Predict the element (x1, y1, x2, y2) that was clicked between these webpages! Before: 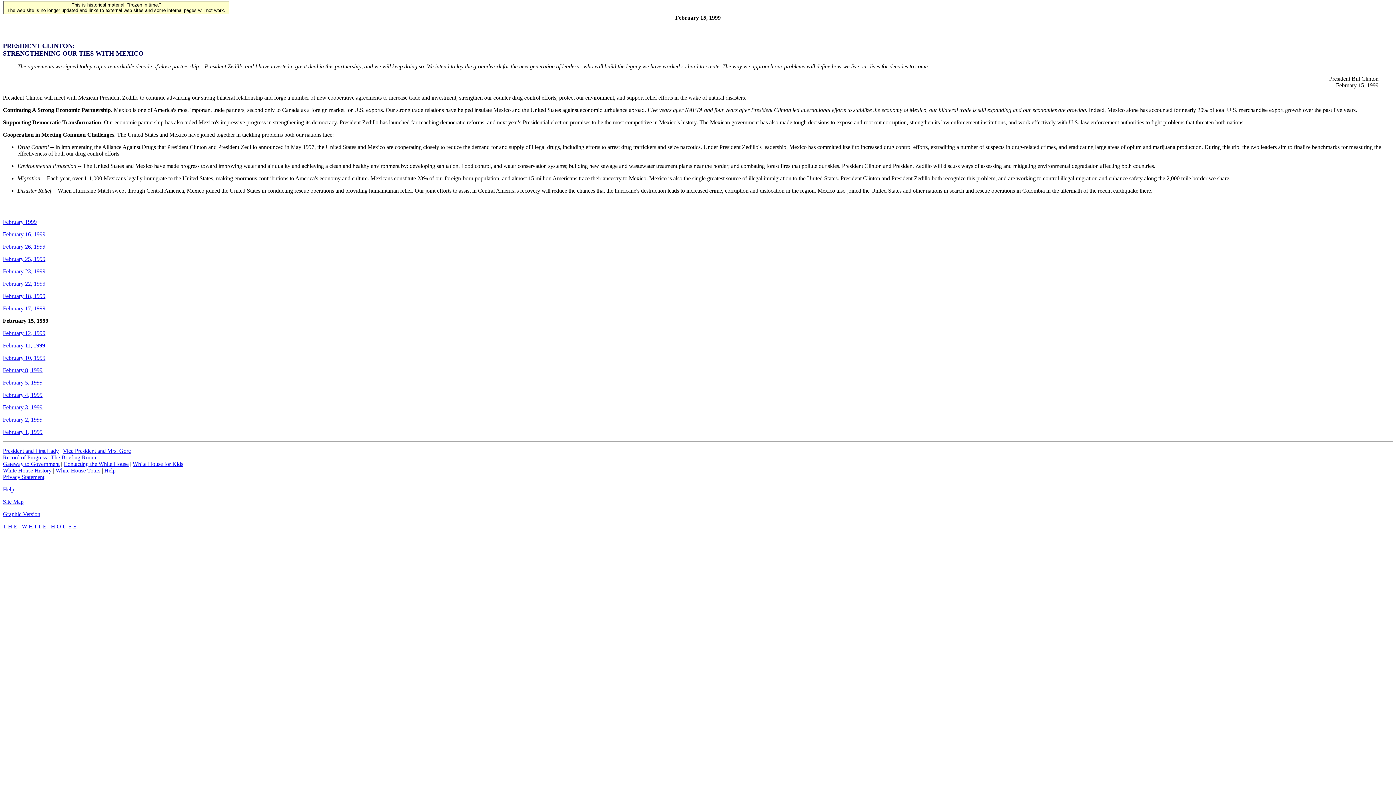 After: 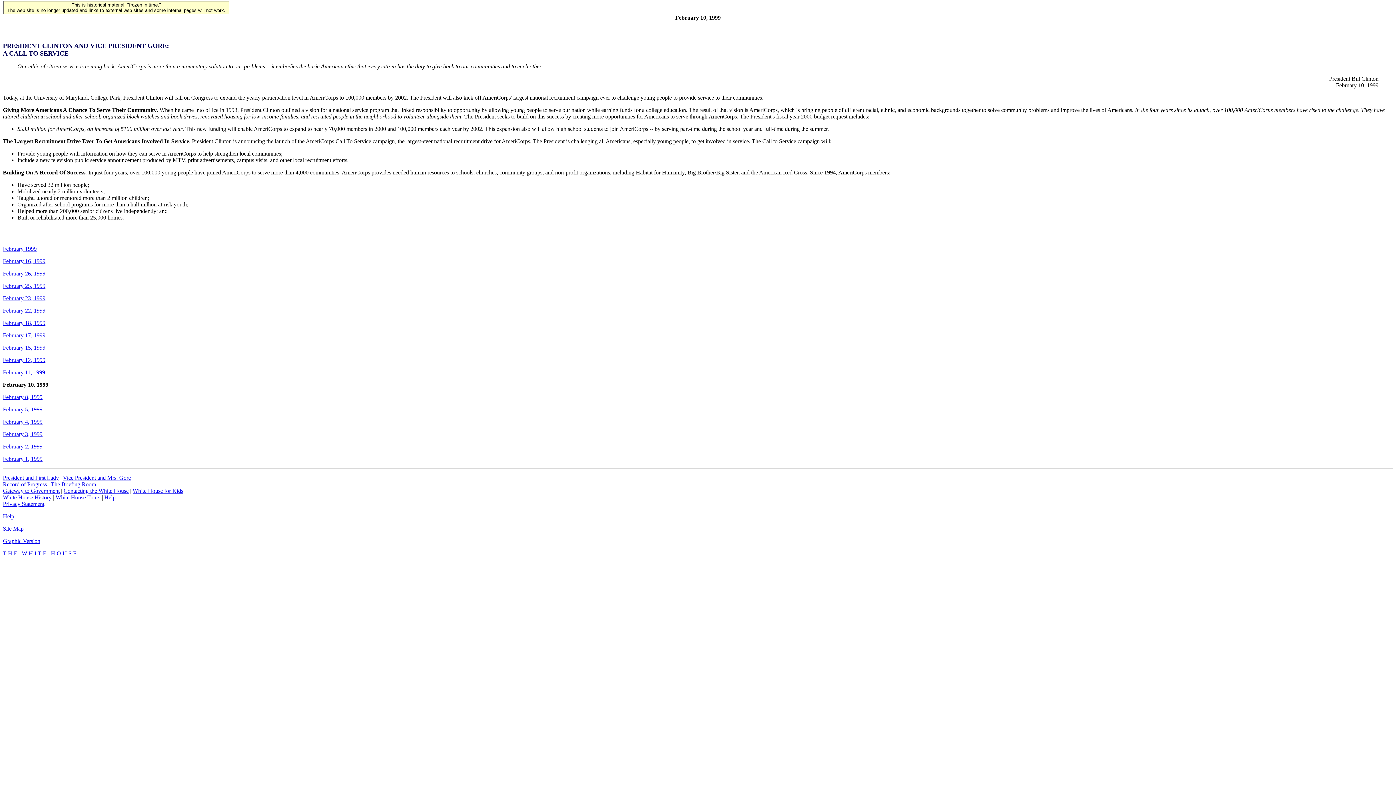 Action: label: February 10, 1999 bbox: (2, 354, 45, 361)